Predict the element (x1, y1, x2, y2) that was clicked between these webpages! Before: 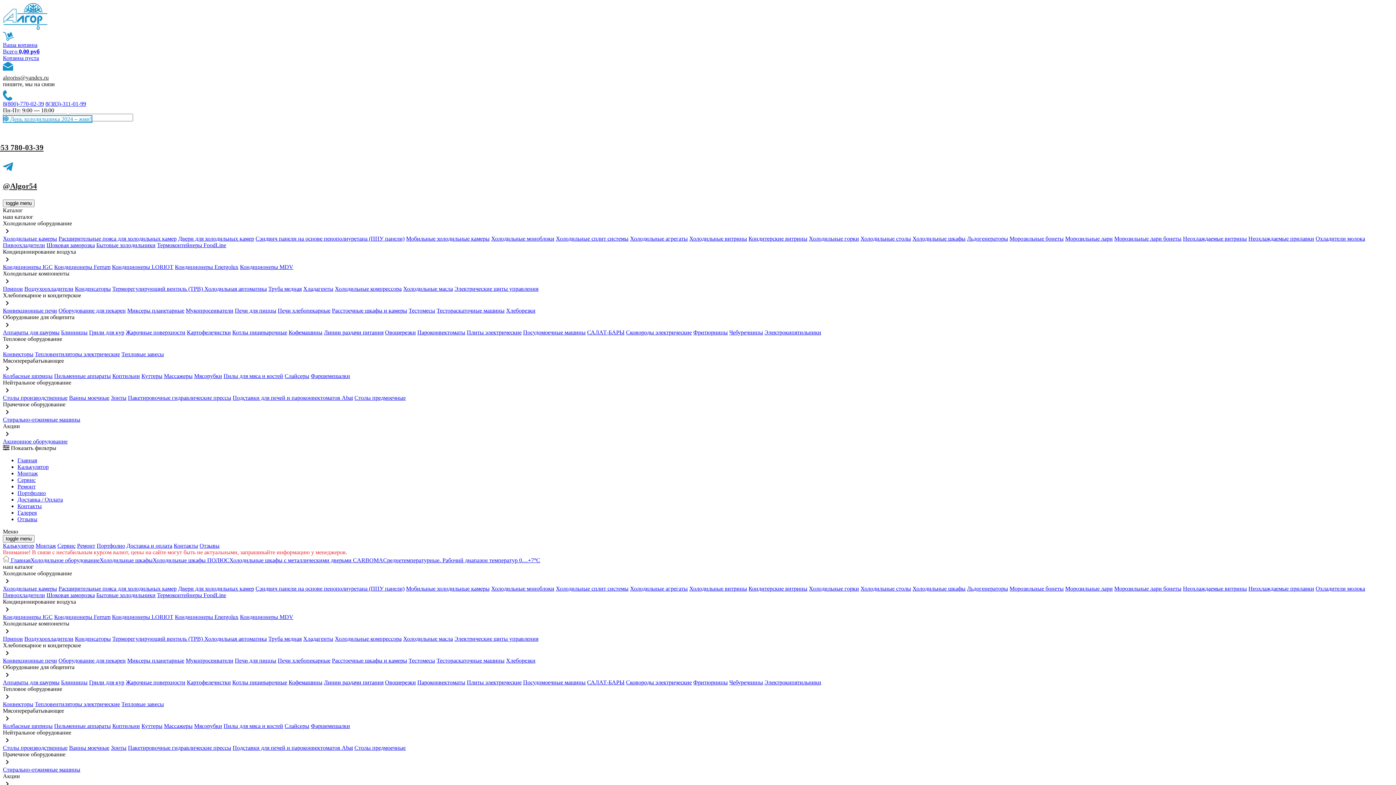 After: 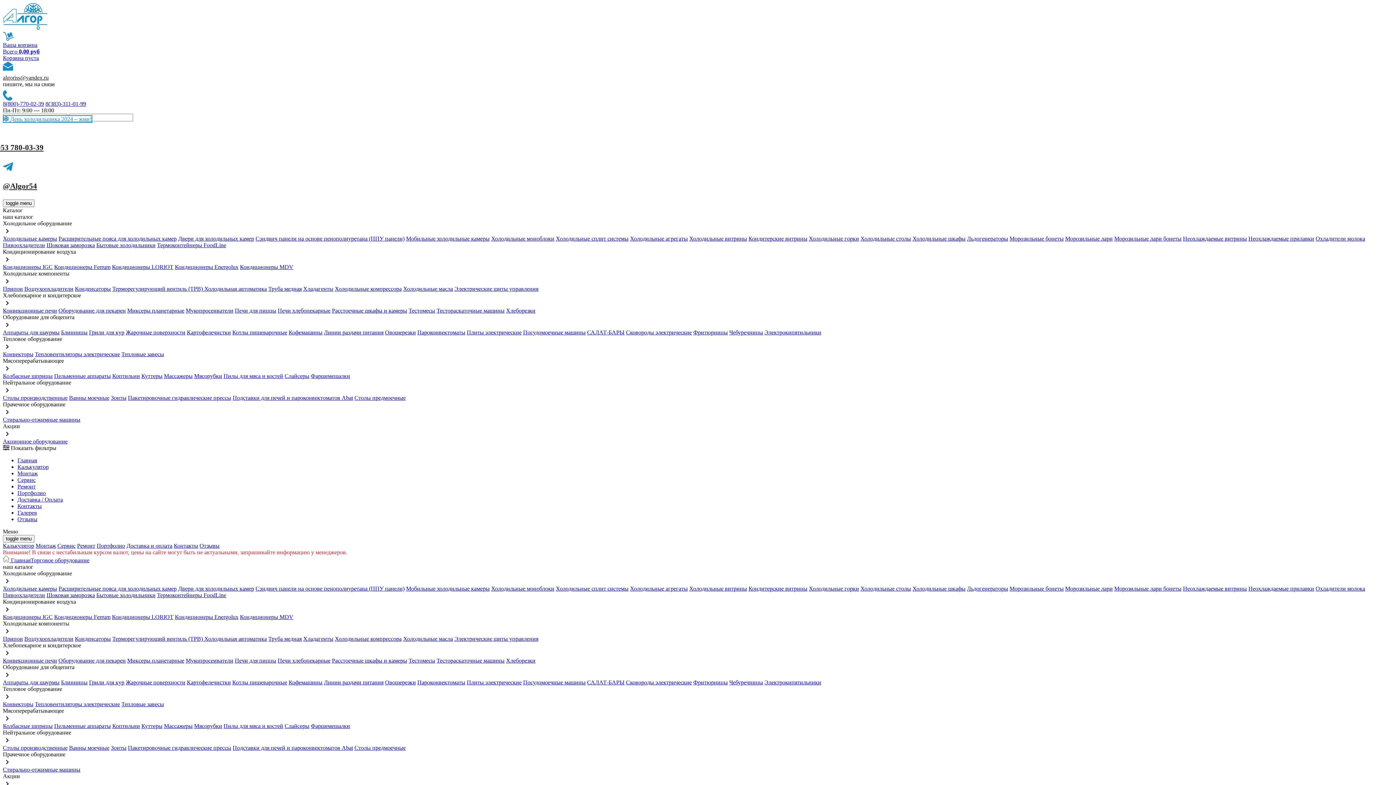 Action: bbox: (2, 307, 57, 313) label: Конвекционные печи